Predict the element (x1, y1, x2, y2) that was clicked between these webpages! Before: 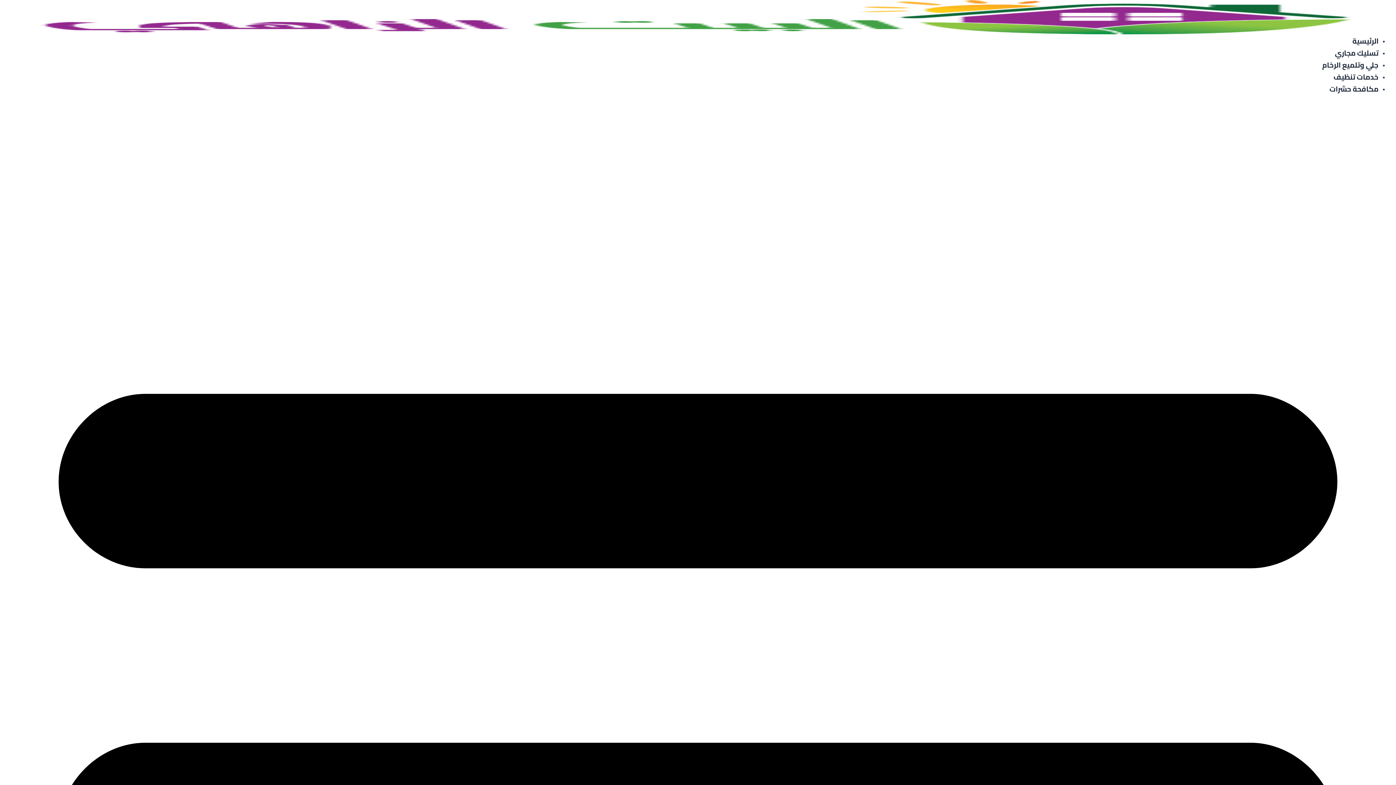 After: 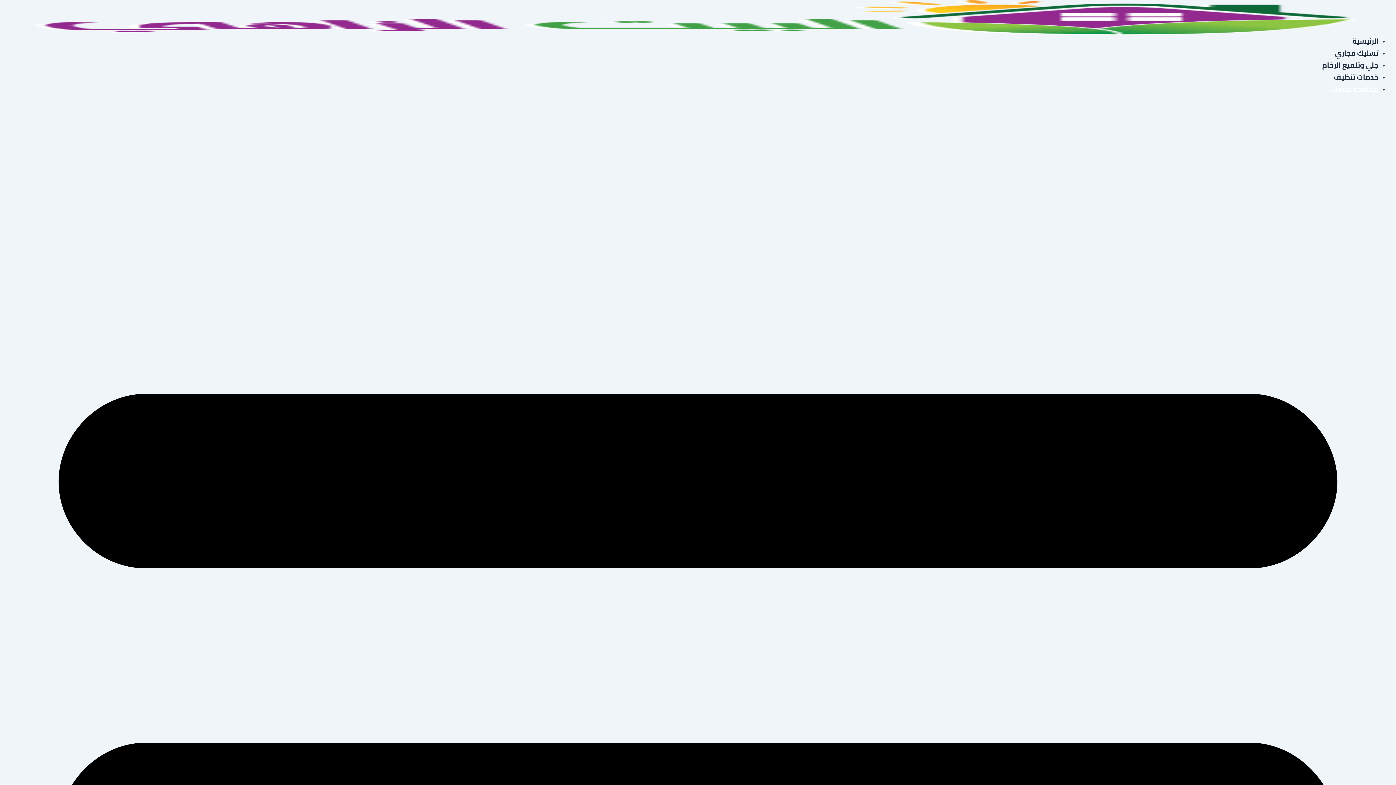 Action: label: مكافحة حشرات bbox: (1329, 82, 1378, 95)